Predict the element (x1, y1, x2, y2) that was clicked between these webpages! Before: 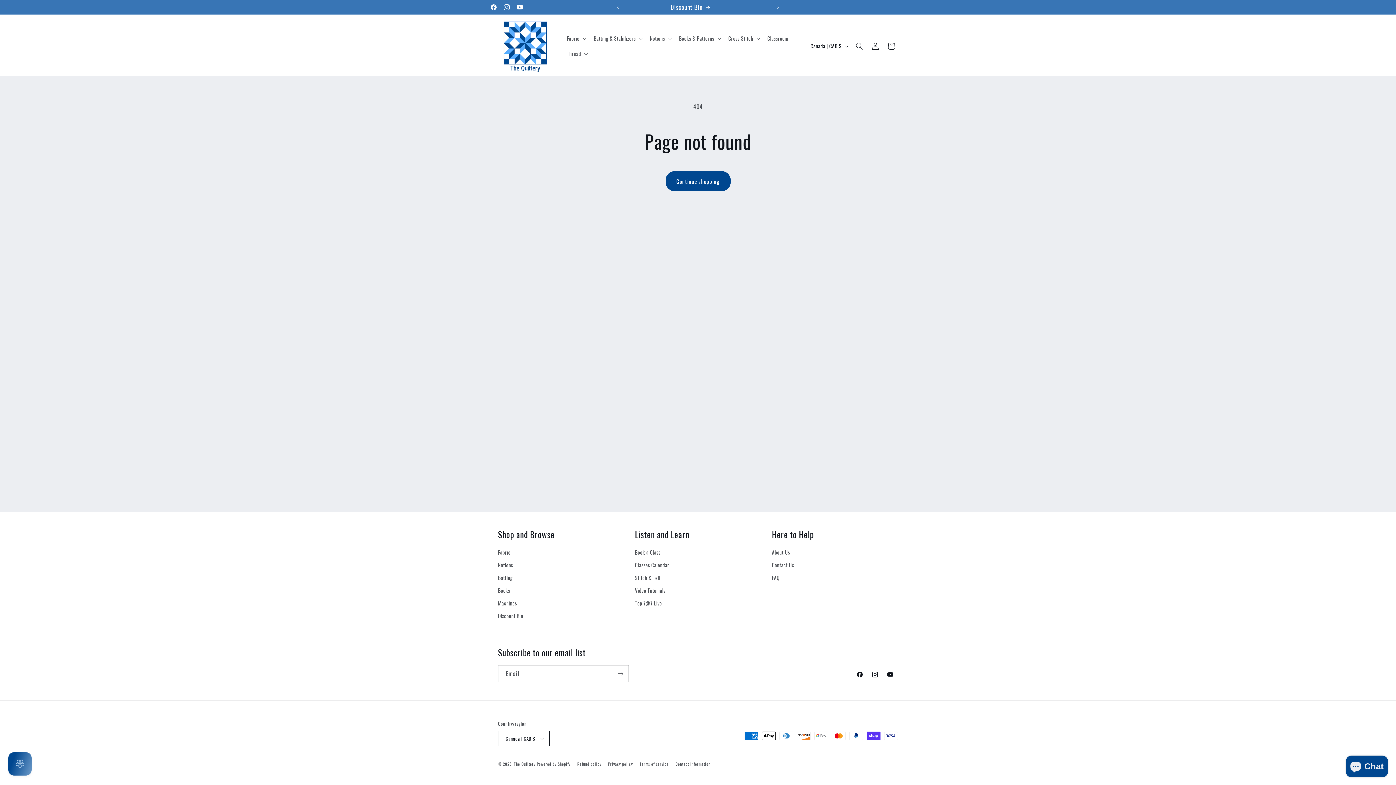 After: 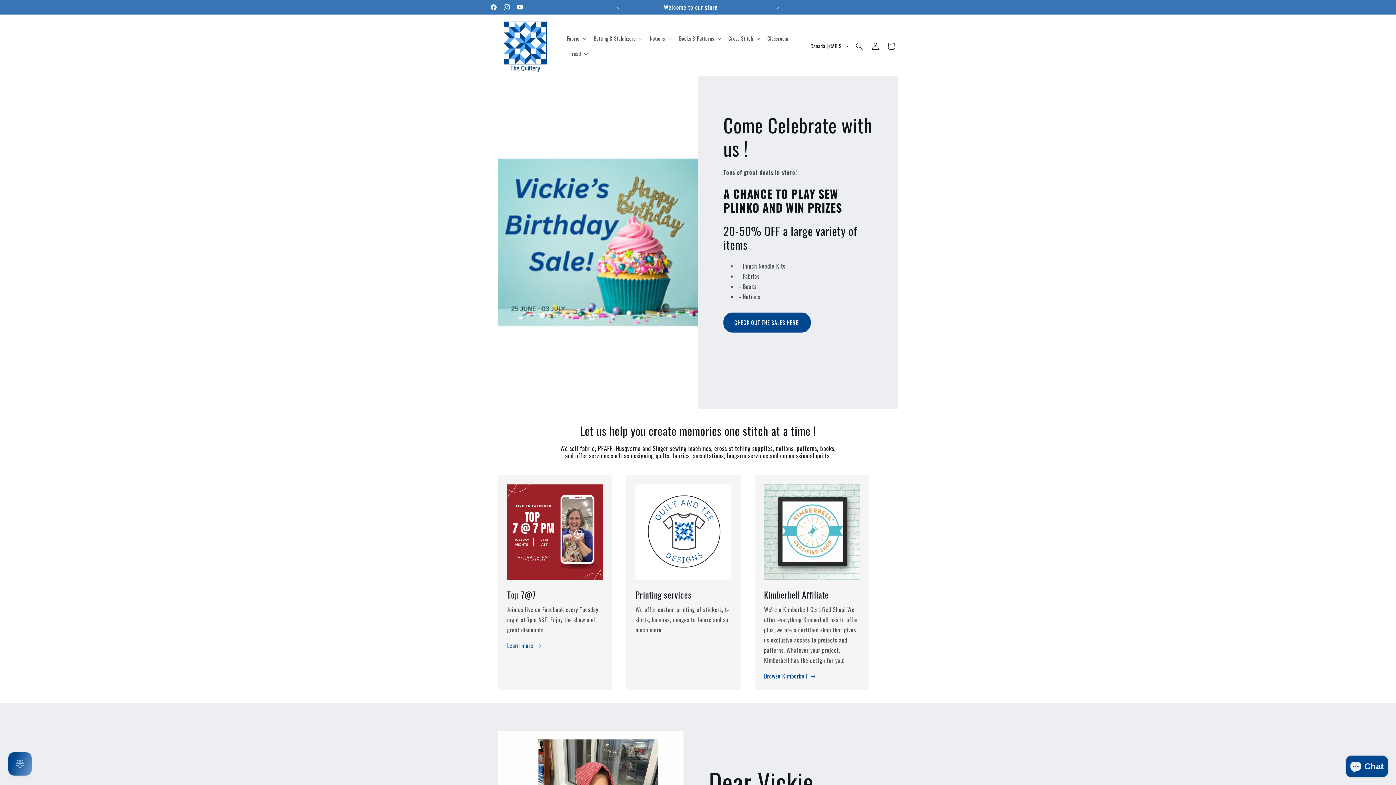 Action: bbox: (495, 16, 555, 76)